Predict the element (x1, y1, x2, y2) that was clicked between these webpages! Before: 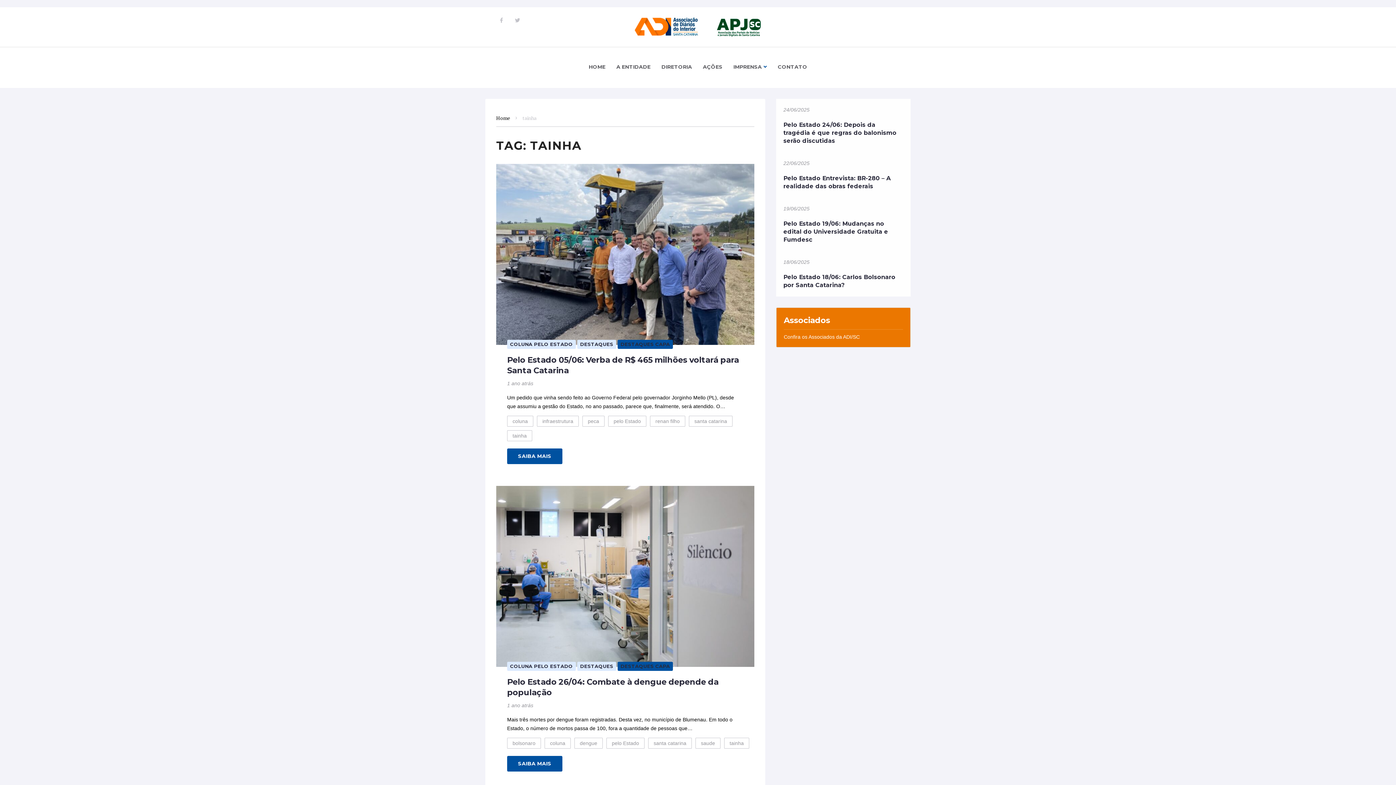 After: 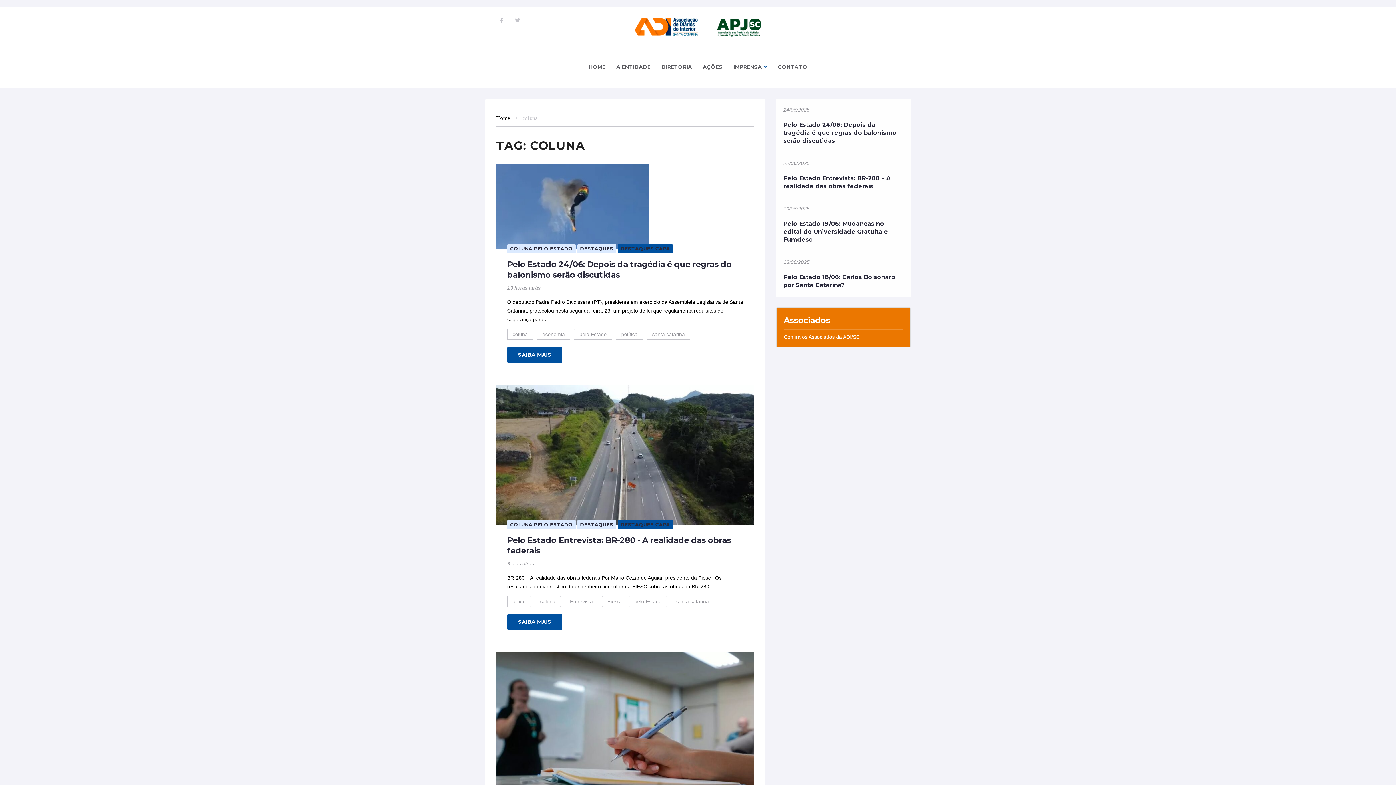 Action: bbox: (507, 415, 533, 426) label: coluna